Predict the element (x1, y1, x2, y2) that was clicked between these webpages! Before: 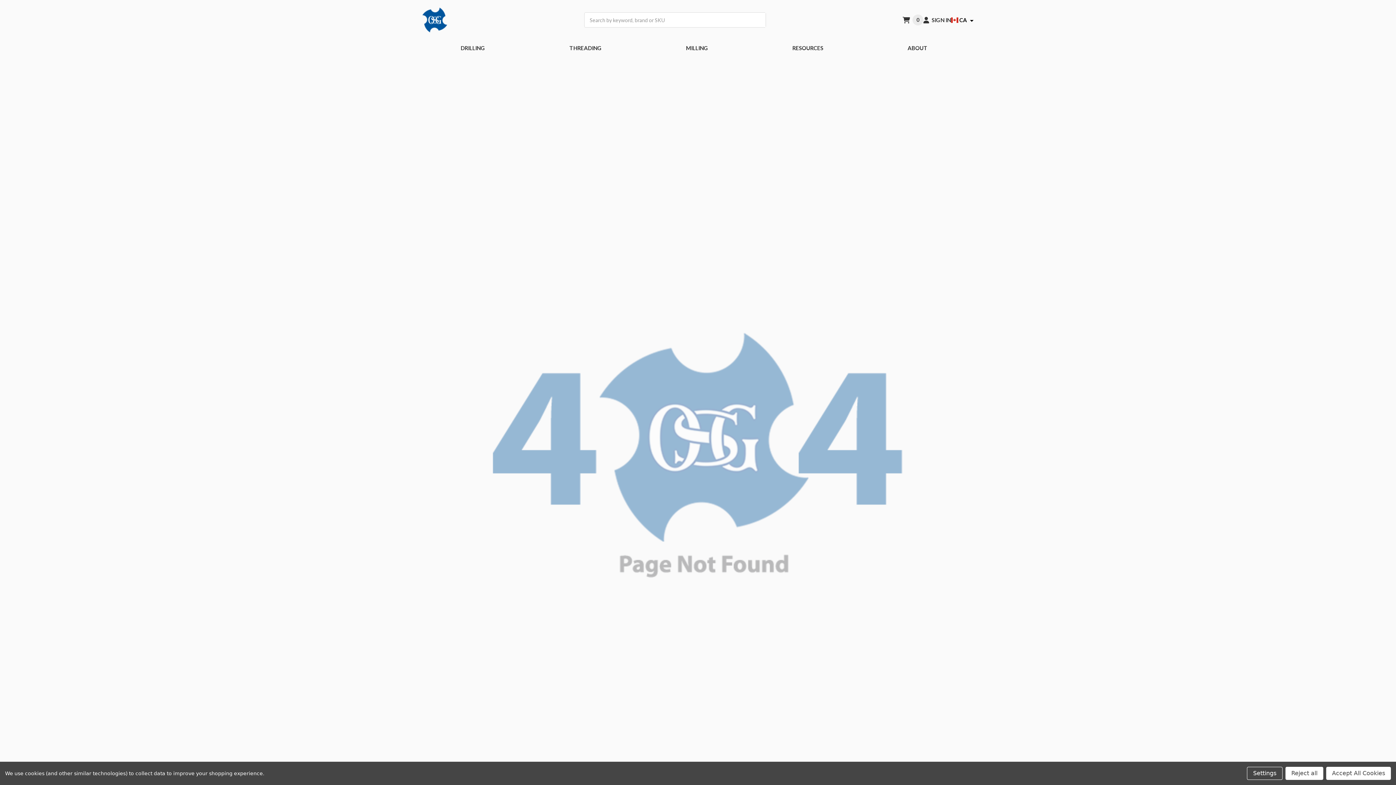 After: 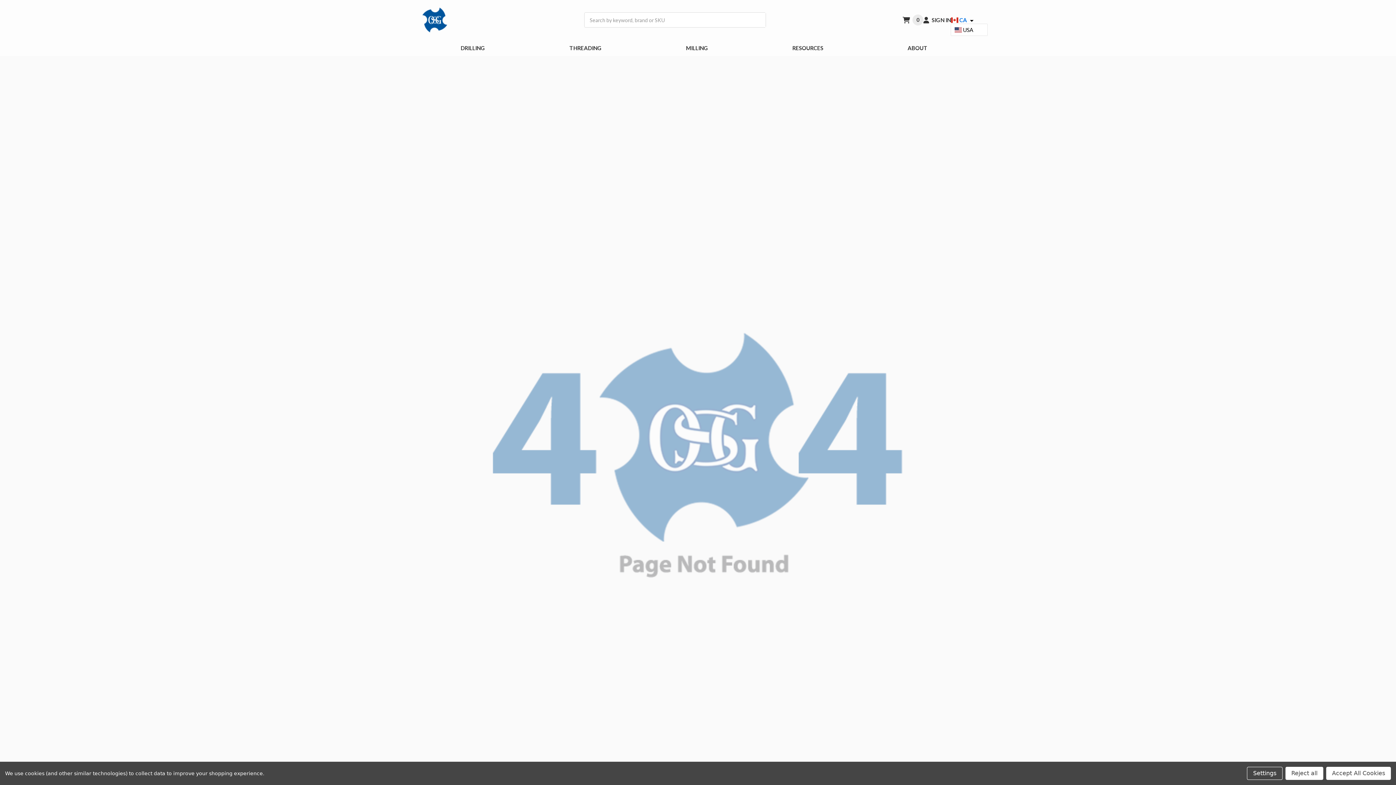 Action: label:  CA  bbox: (951, 16, 973, 23)